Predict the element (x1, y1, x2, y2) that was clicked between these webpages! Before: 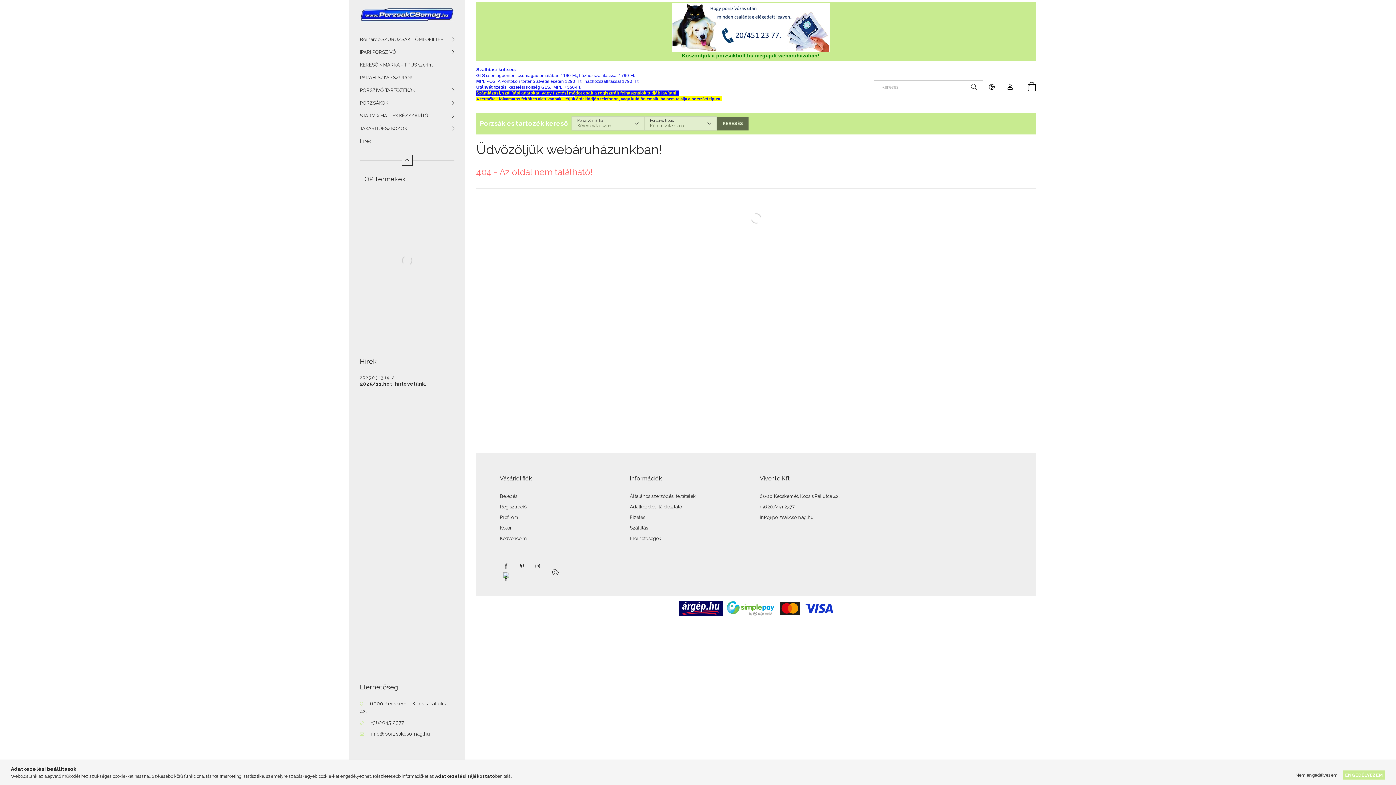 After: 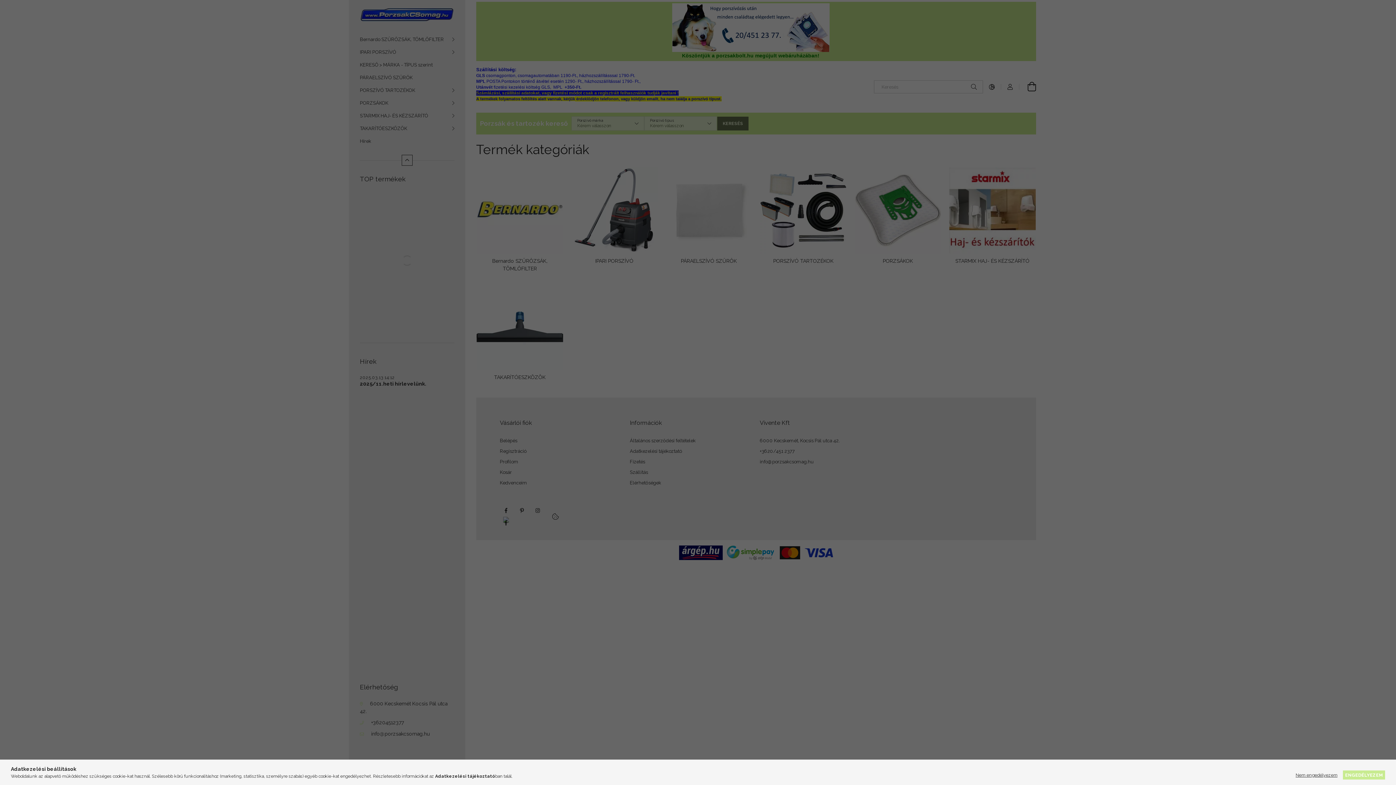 Action: label: Kedvenceim bbox: (500, 535, 527, 541)